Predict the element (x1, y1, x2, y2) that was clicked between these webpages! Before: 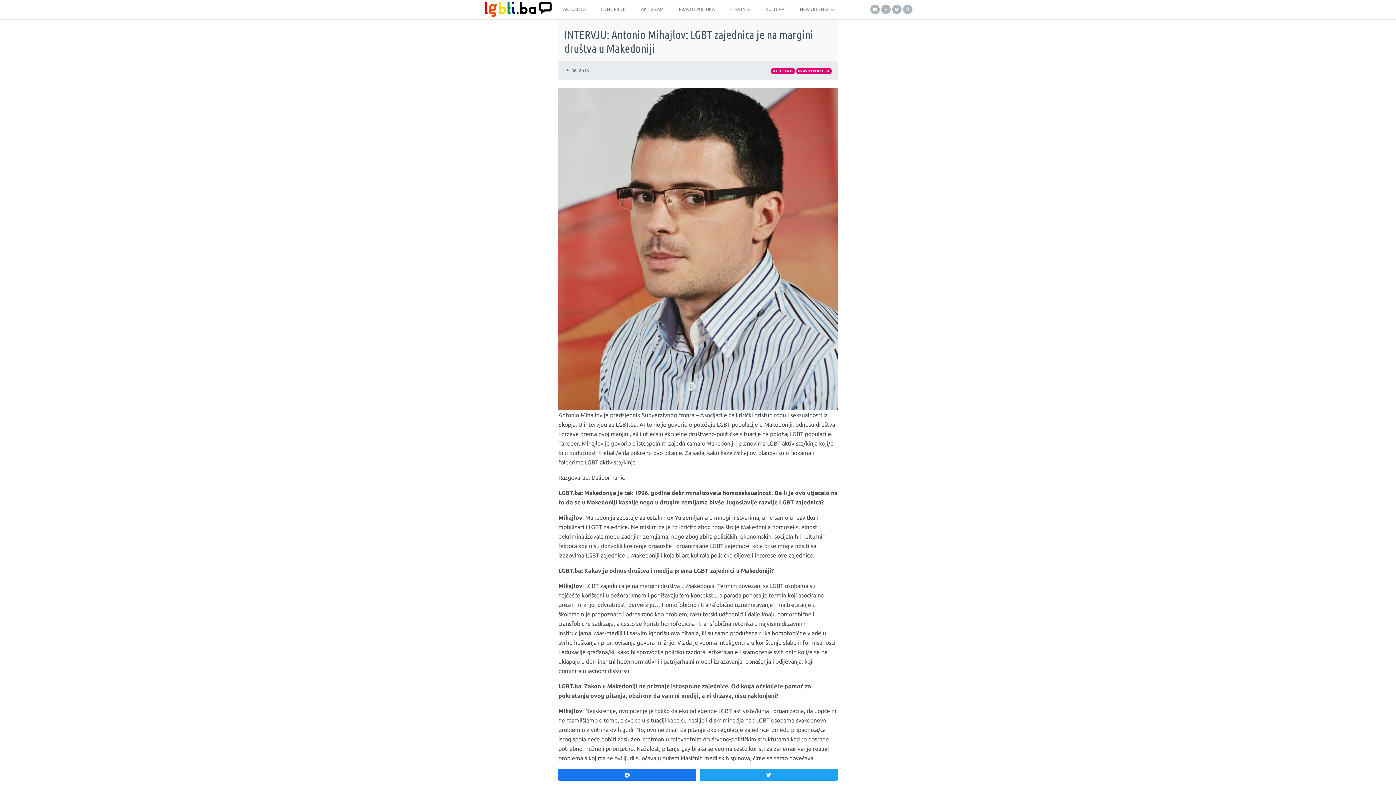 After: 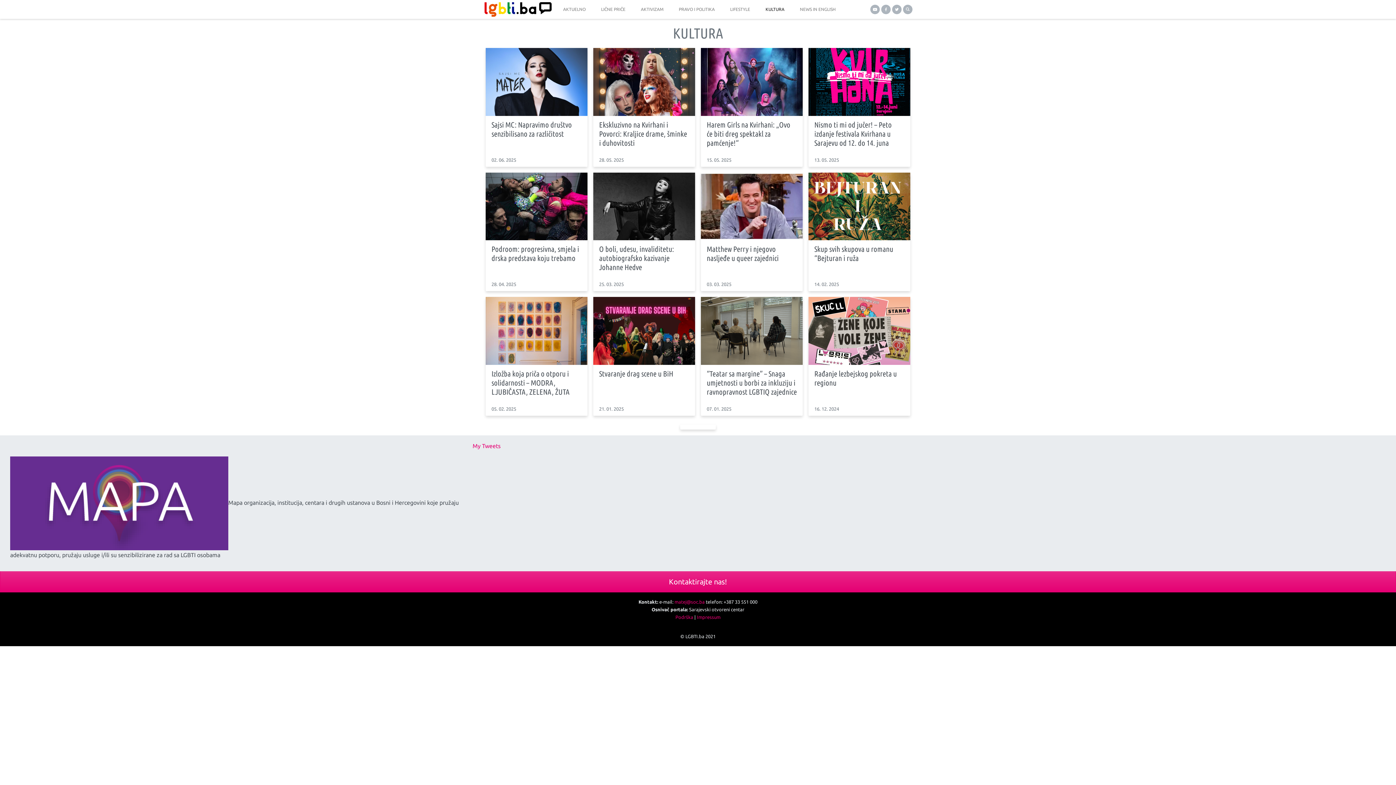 Action: bbox: (762, 0, 787, 18) label: KULTURA